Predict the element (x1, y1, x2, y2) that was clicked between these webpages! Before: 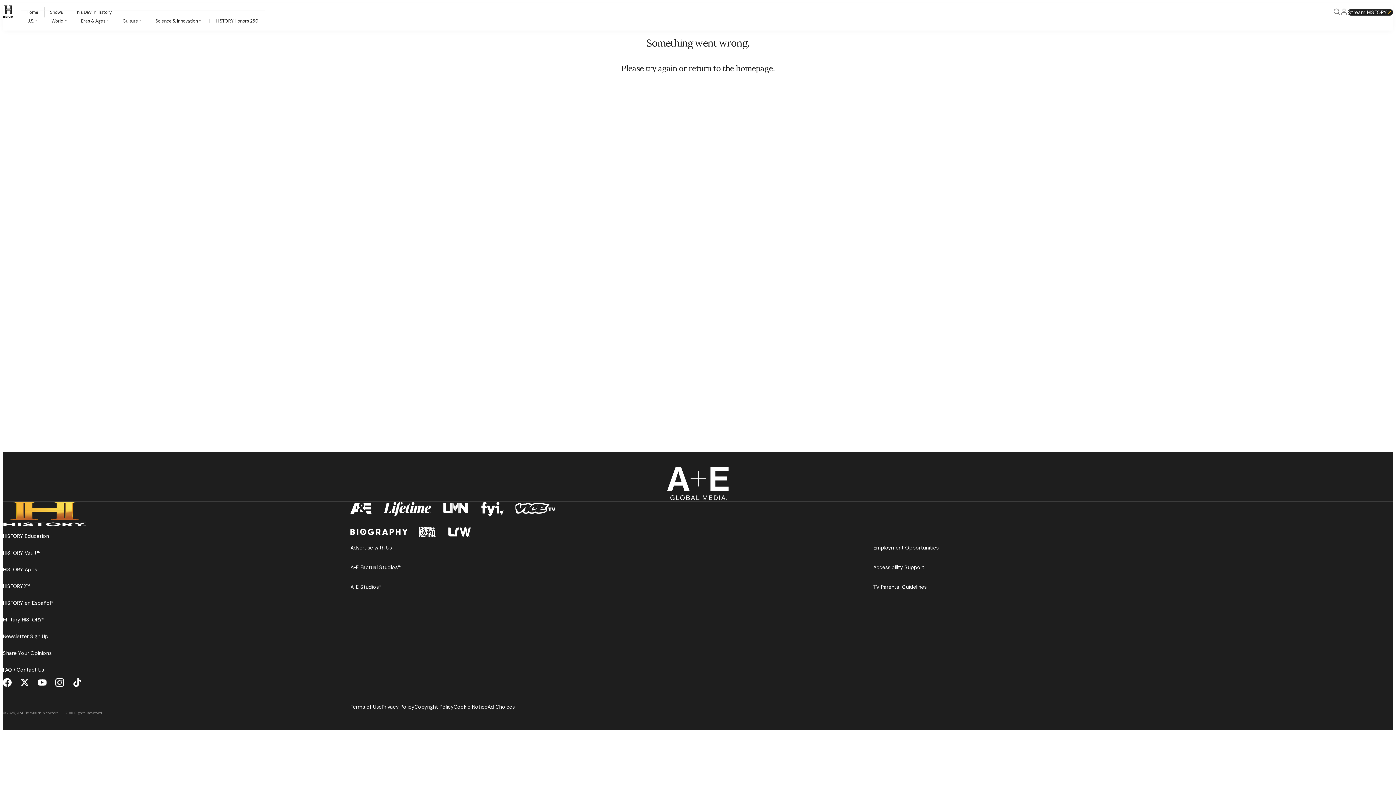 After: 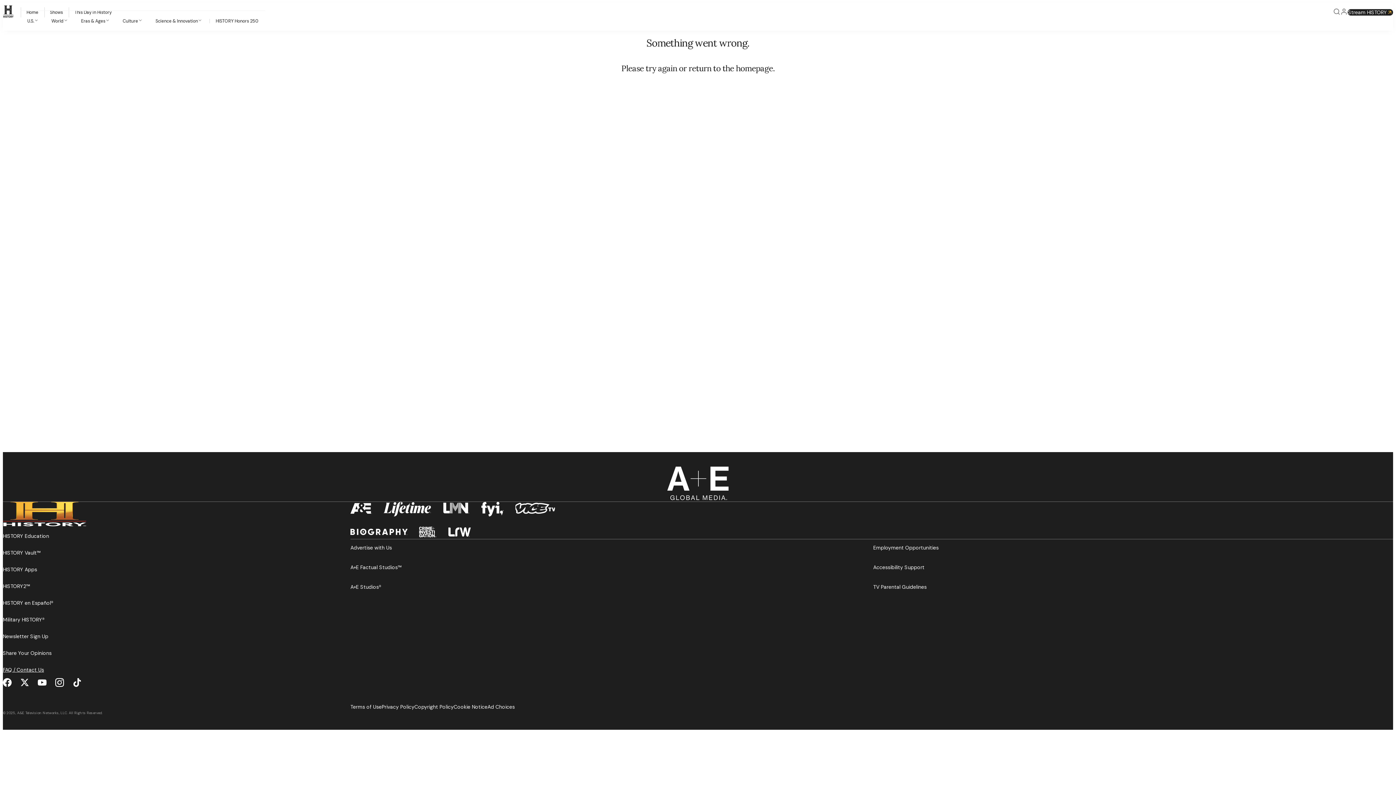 Action: label: FAQ / Contact Us bbox: (2, 661, 350, 678)